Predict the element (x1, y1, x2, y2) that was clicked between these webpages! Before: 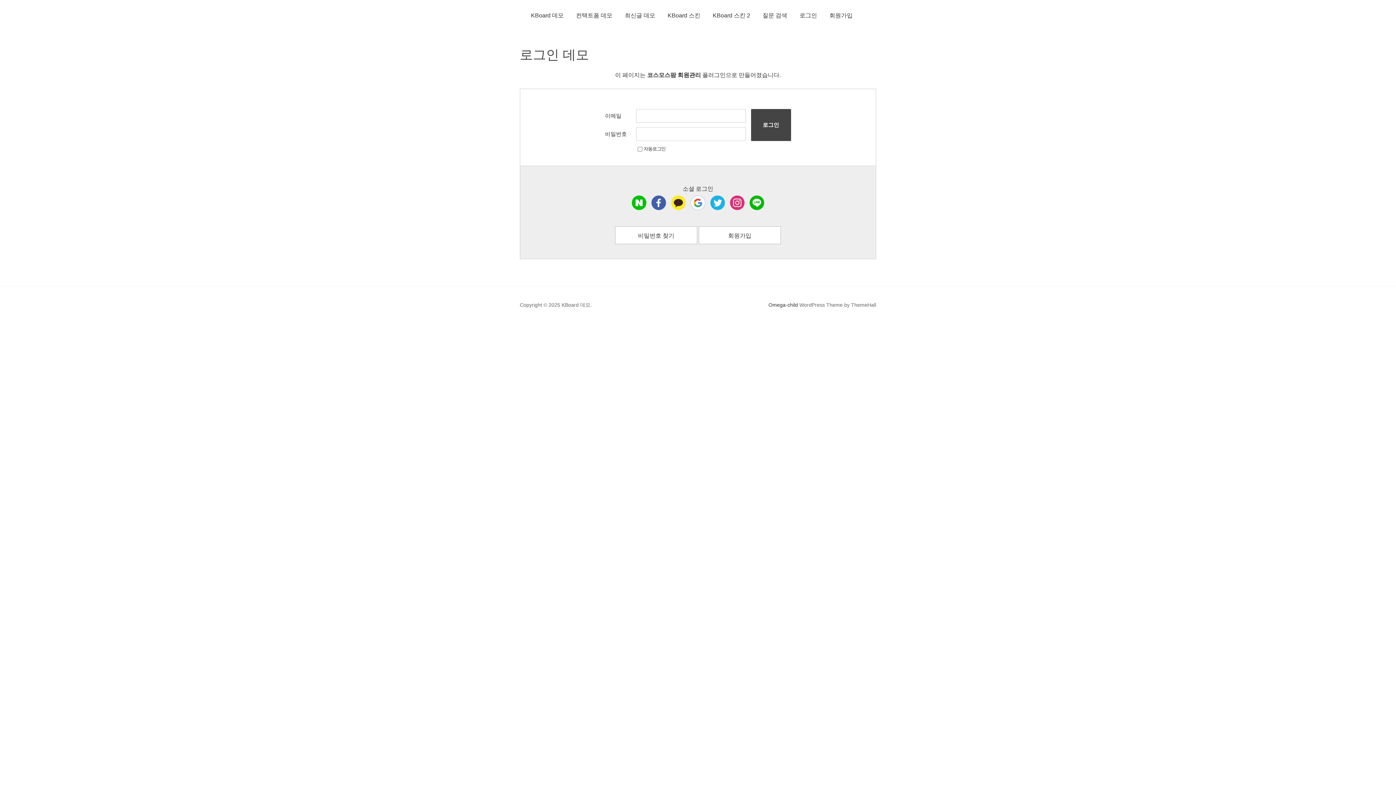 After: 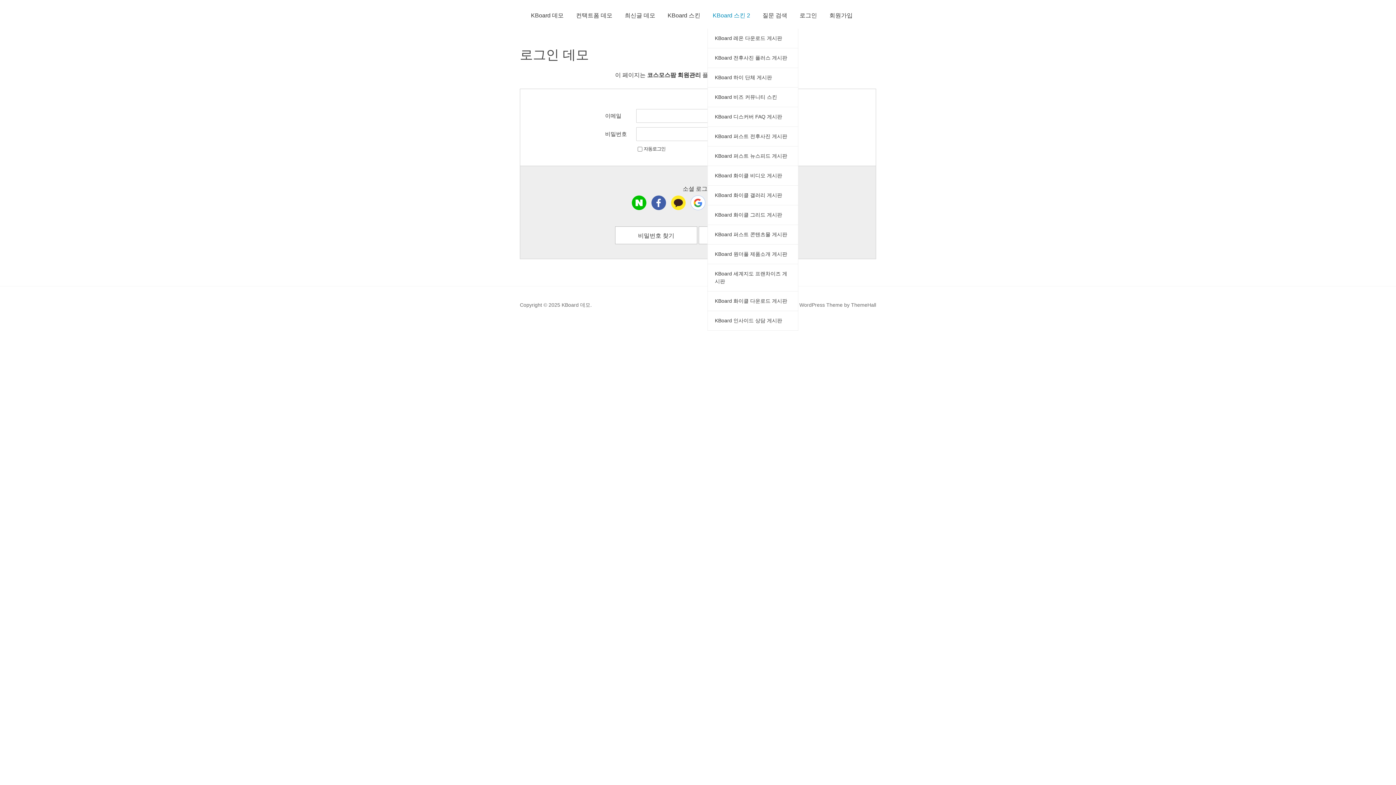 Action: bbox: (707, 2, 755, 28) label: KBoard 스킨 2